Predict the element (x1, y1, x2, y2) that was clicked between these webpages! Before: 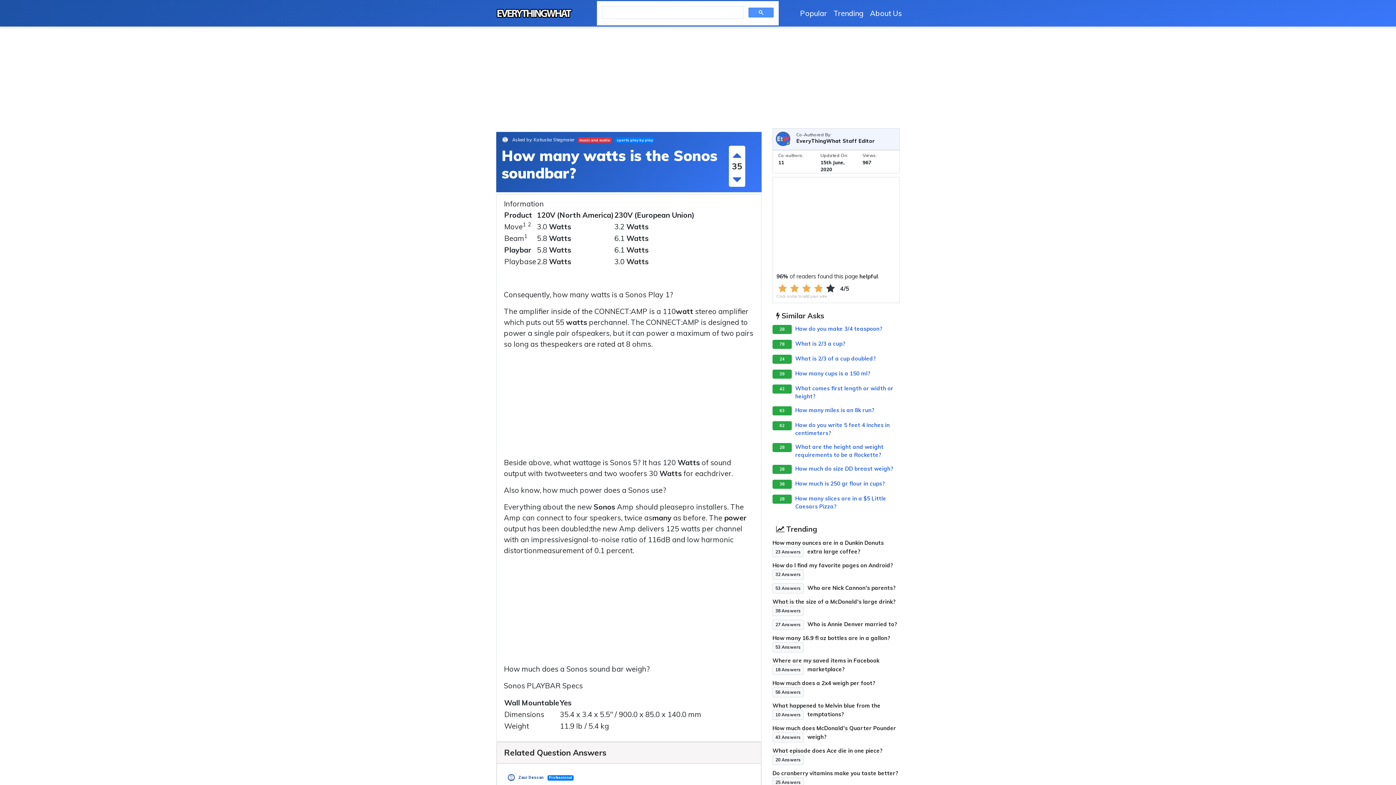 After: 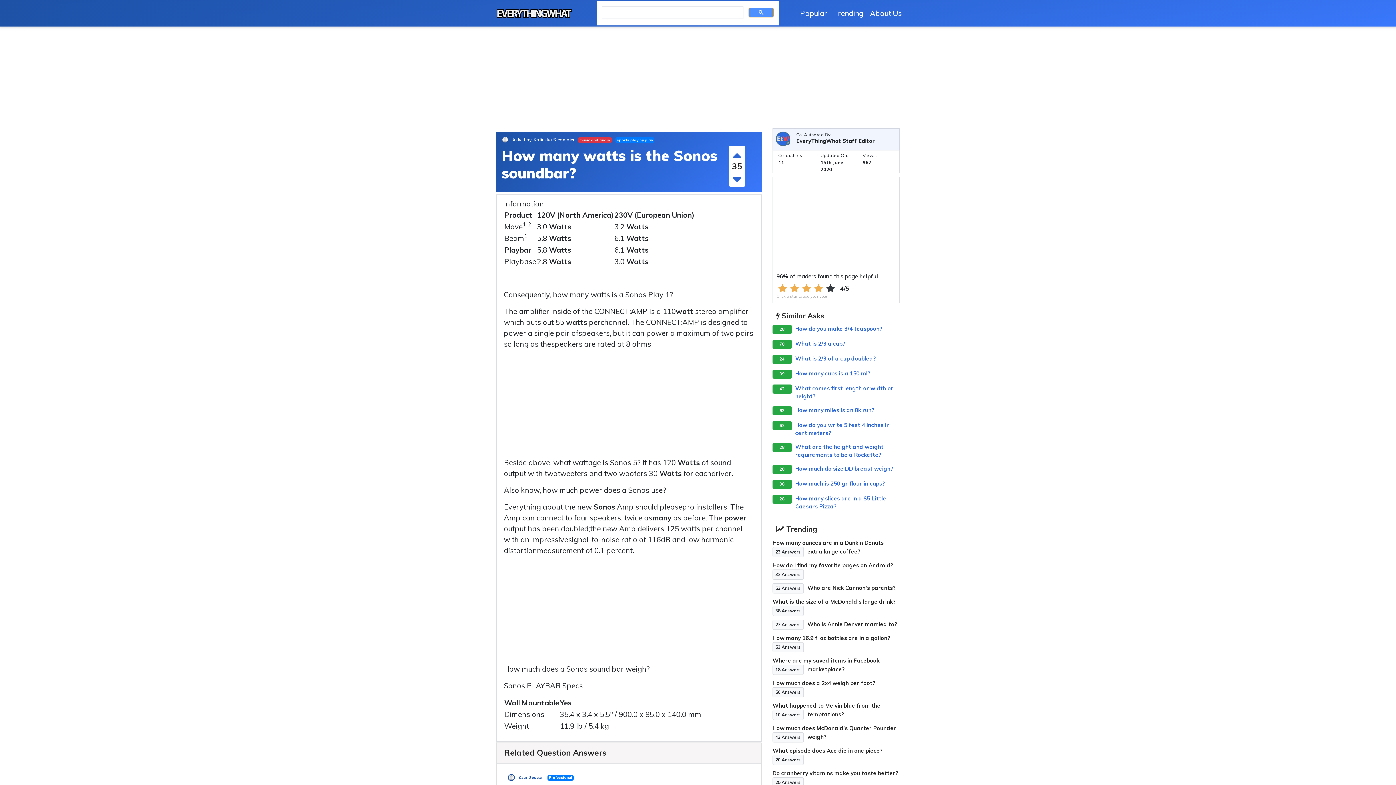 Action: bbox: (748, 7, 773, 17)